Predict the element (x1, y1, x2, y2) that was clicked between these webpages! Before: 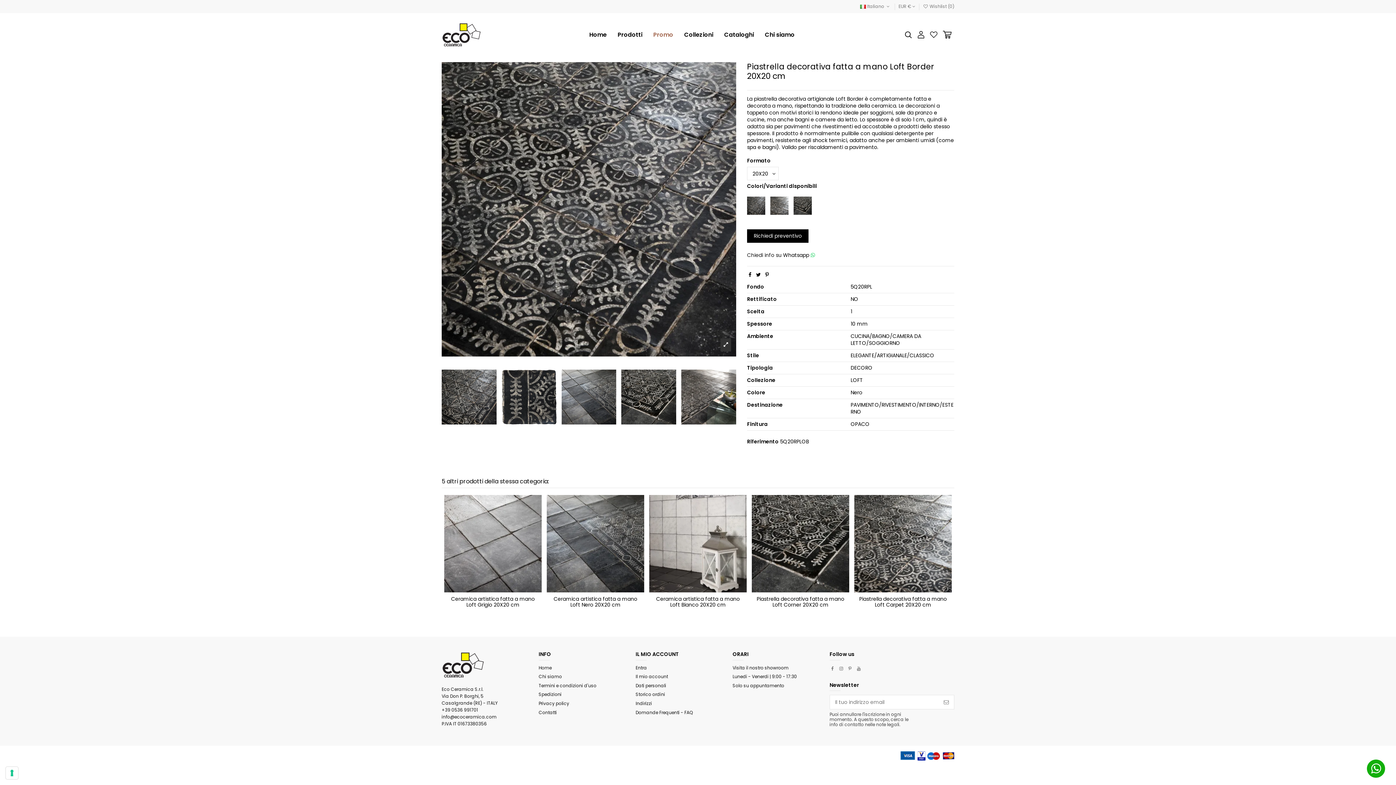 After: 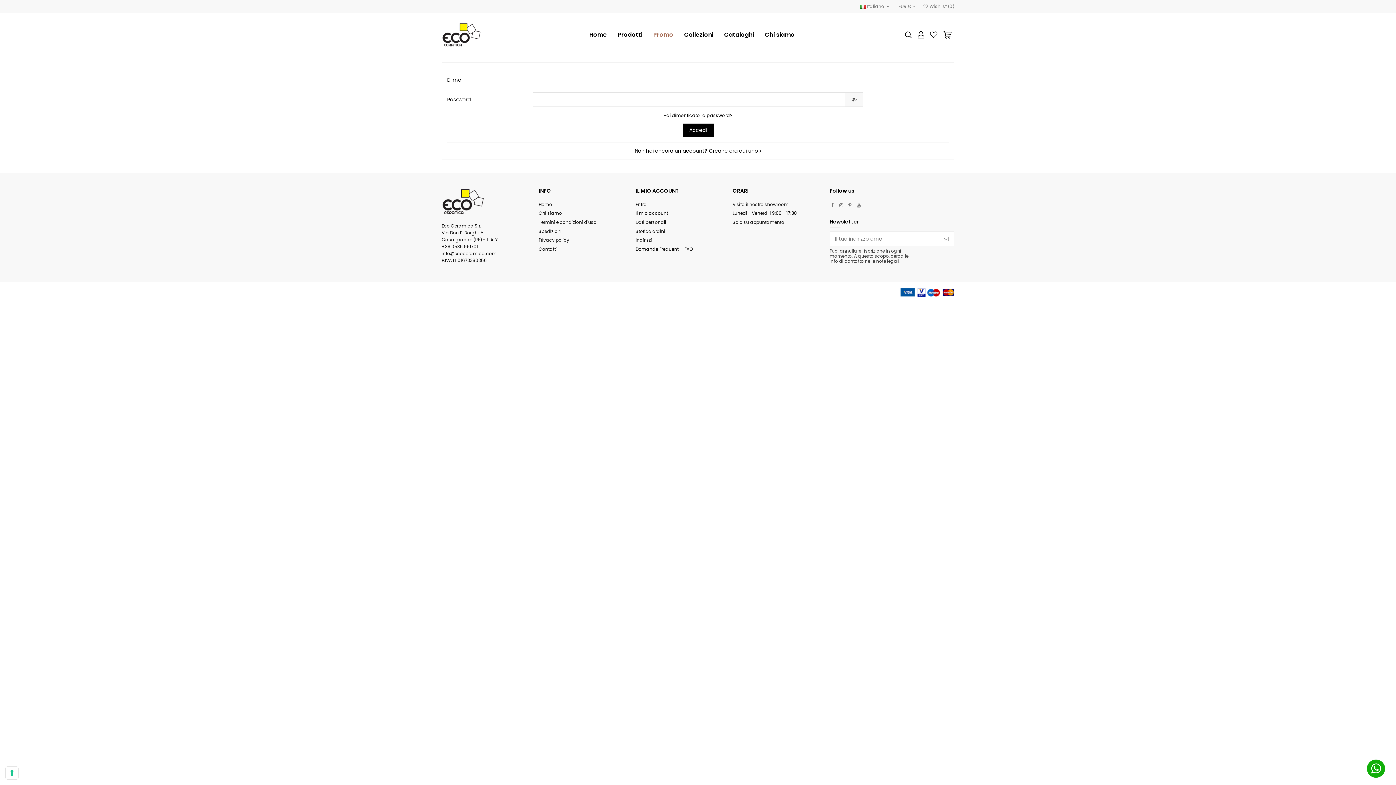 Action: bbox: (930, 30, 937, 38)